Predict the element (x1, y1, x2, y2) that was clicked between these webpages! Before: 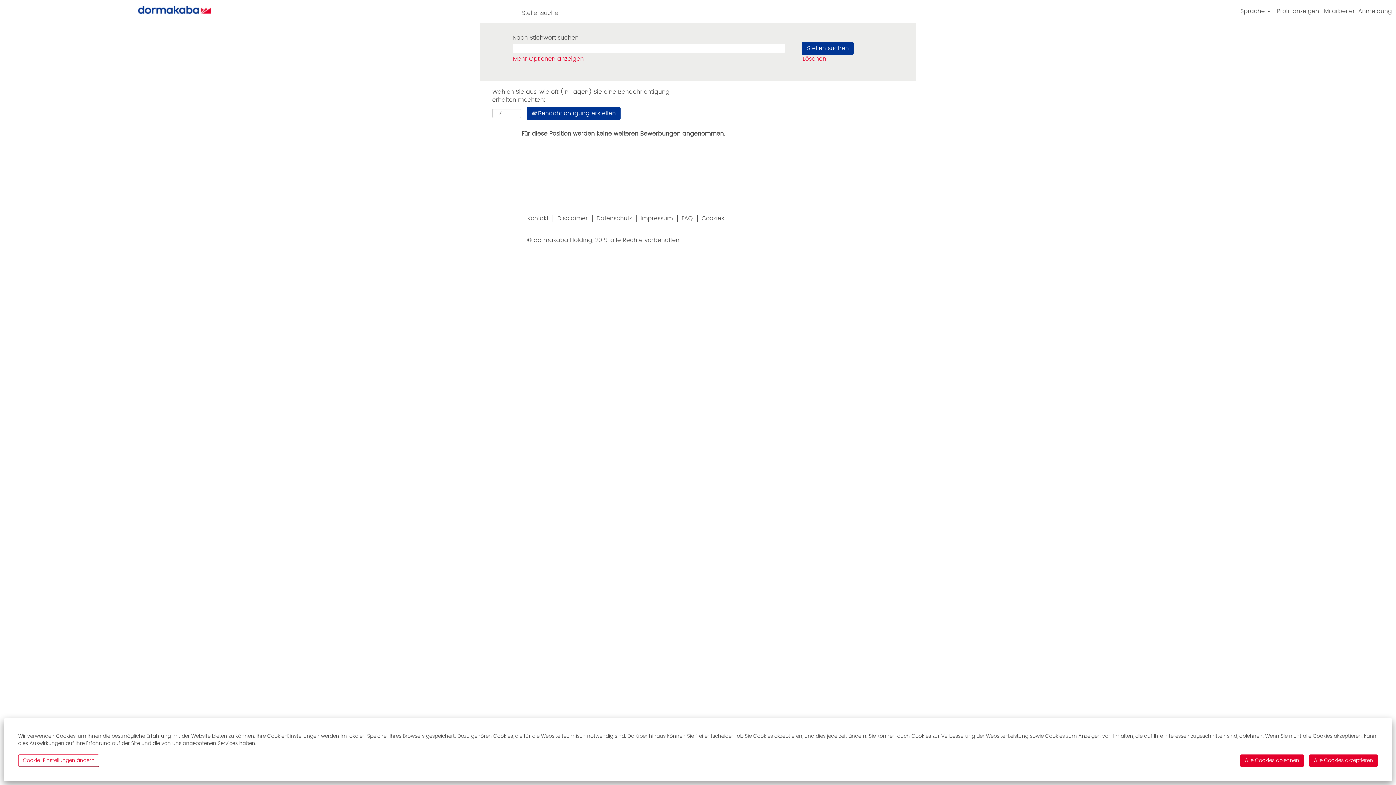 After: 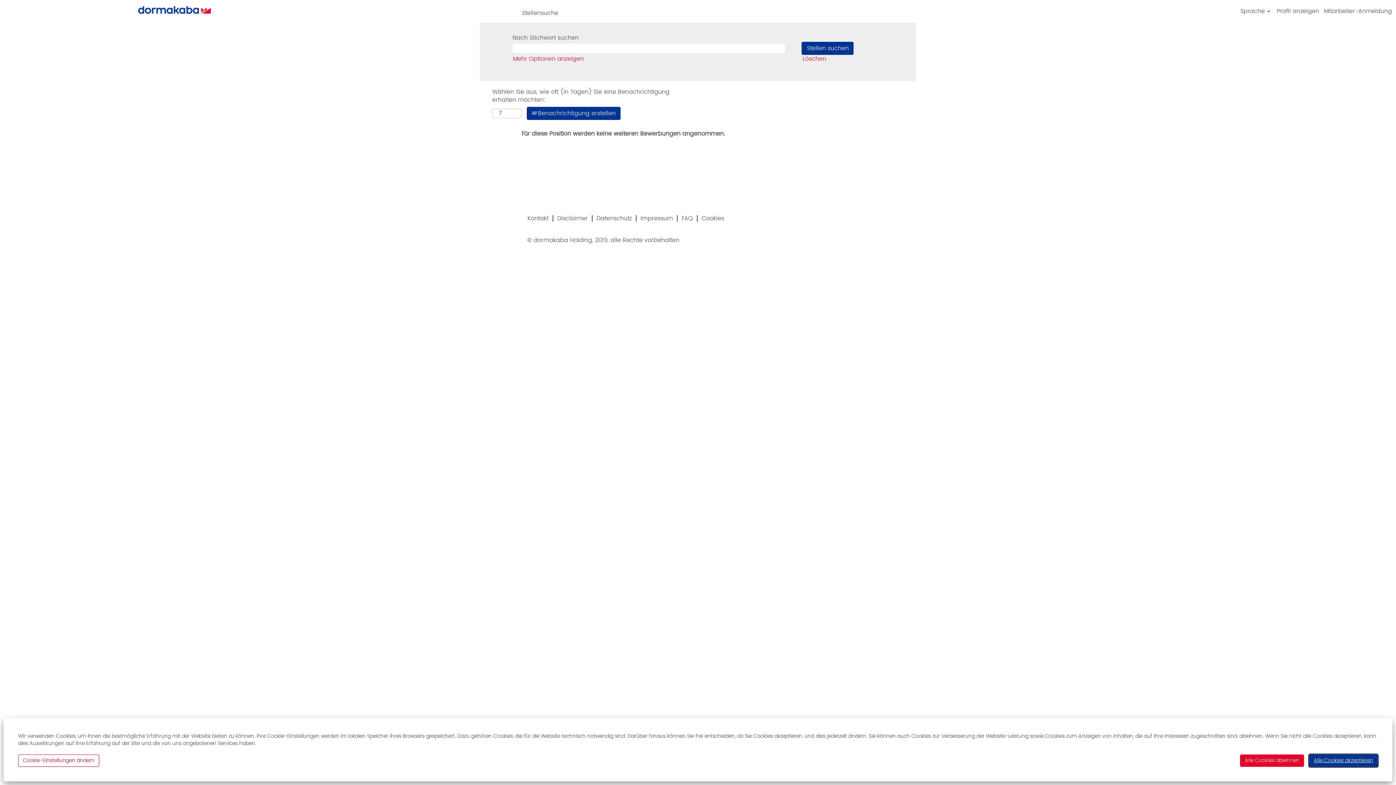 Action: label: Alle Cookies akzeptieren bbox: (1309, 754, 1378, 767)